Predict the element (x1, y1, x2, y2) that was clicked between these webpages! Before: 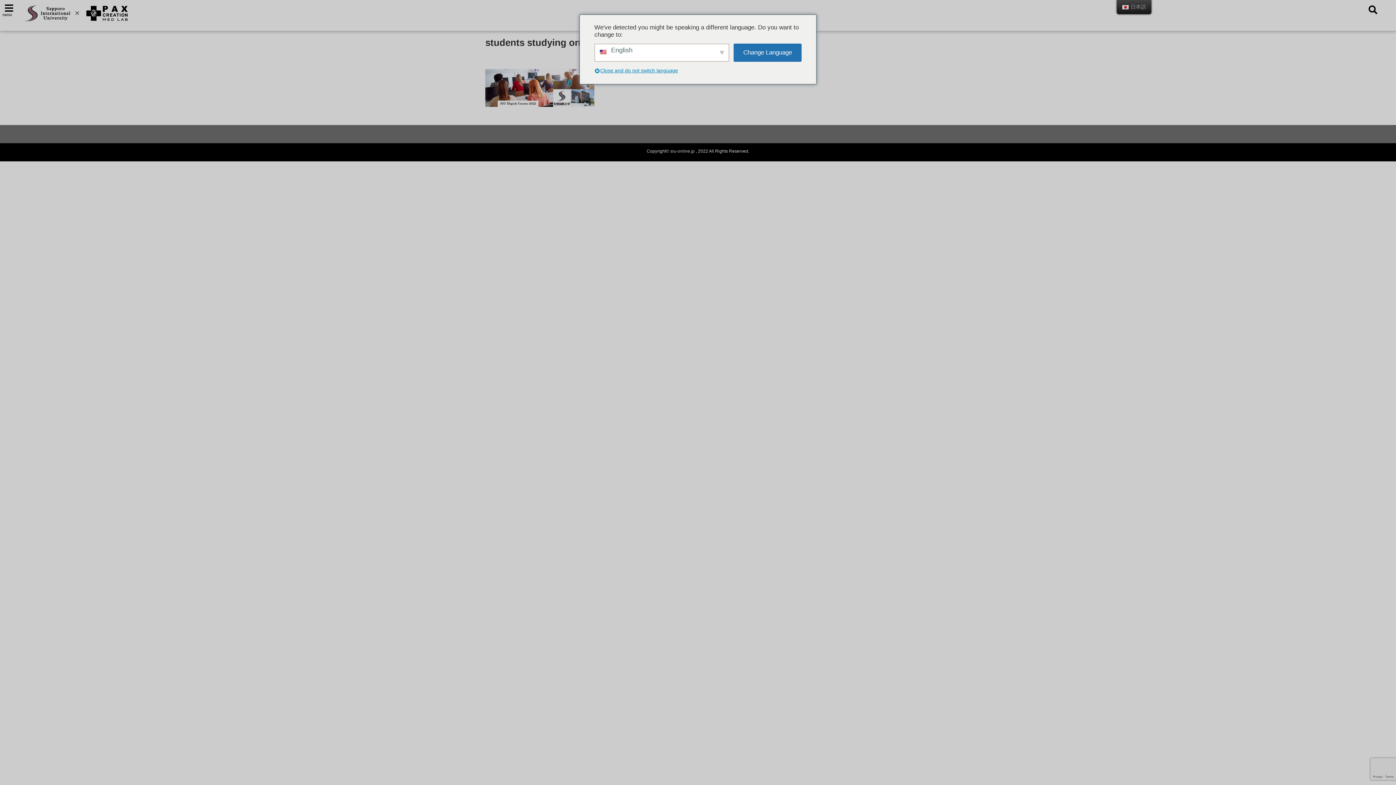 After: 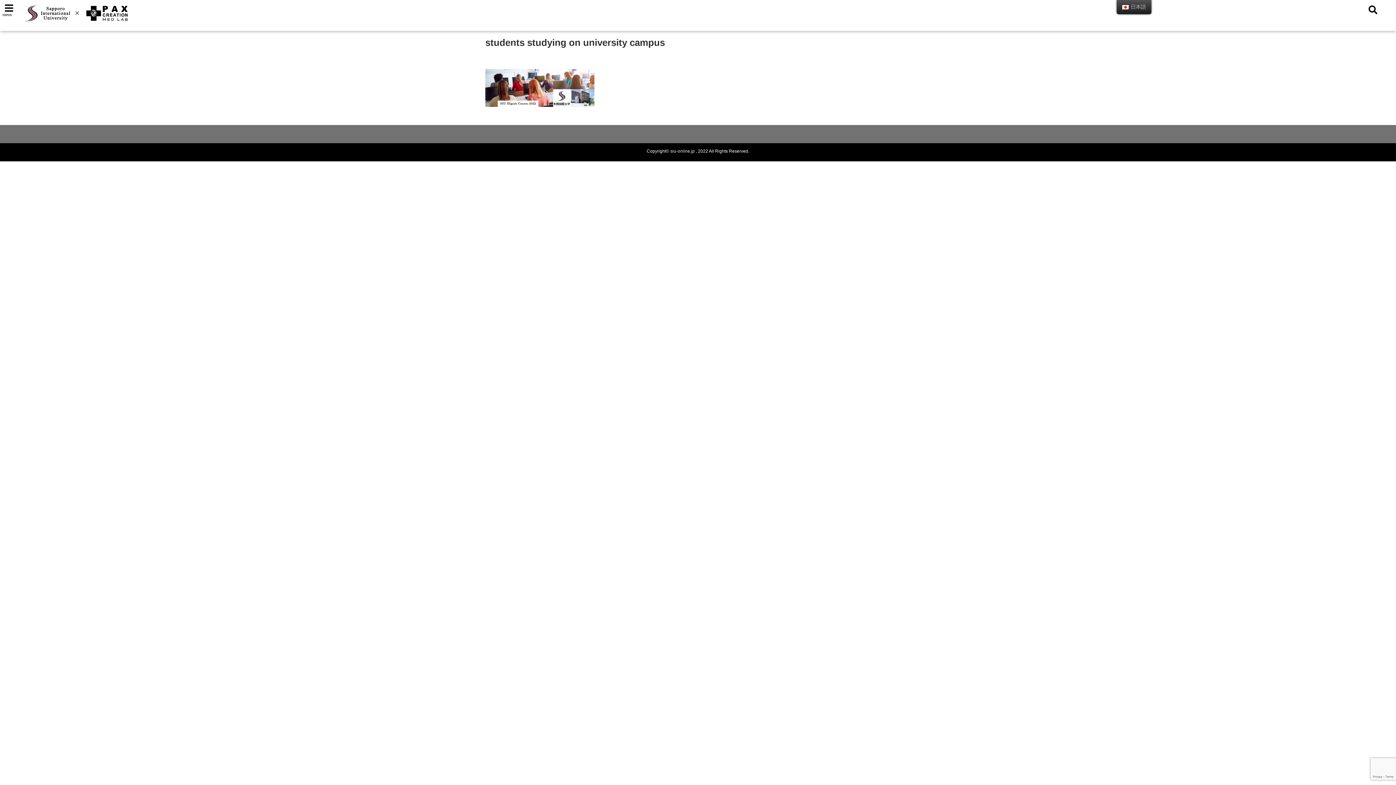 Action: label: Close and do not switch language bbox: (594, 67, 698, 74)